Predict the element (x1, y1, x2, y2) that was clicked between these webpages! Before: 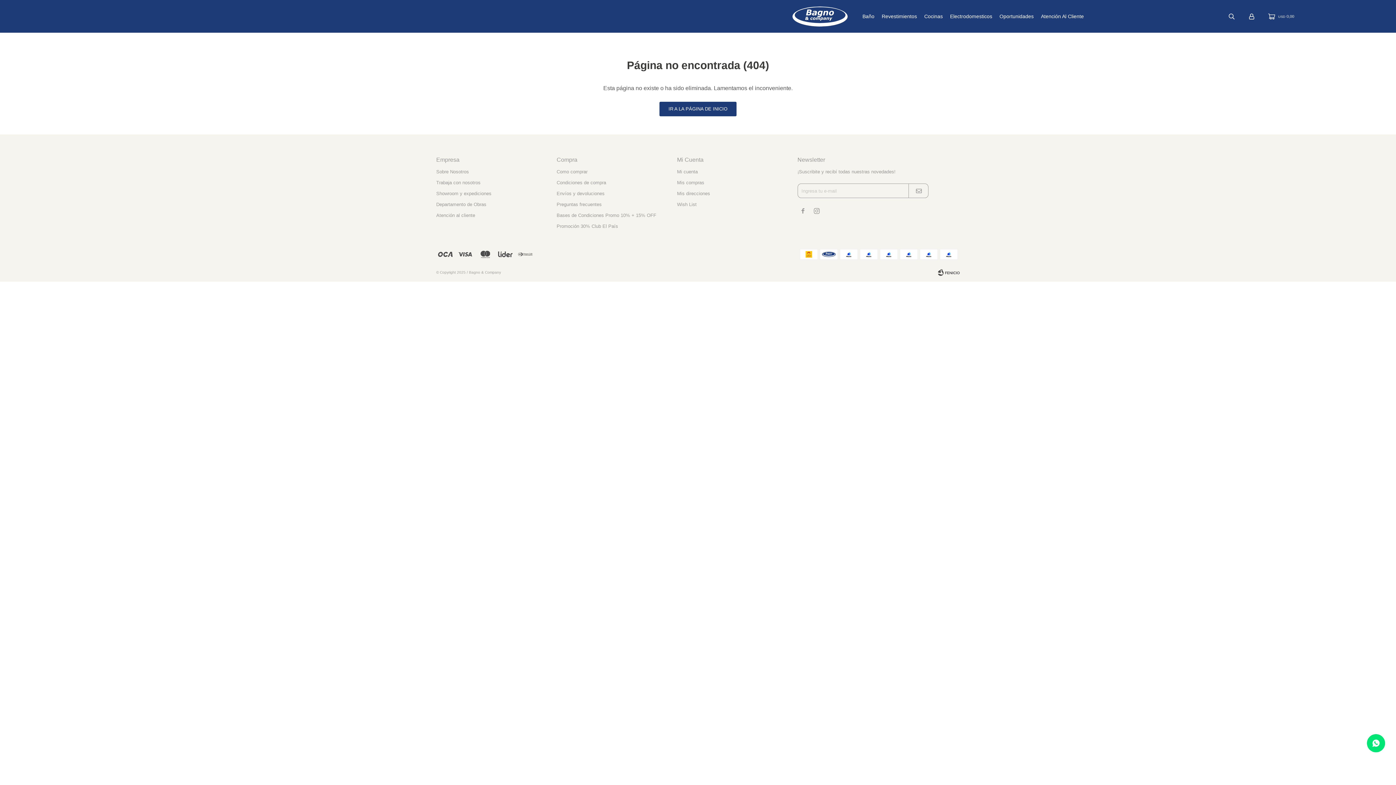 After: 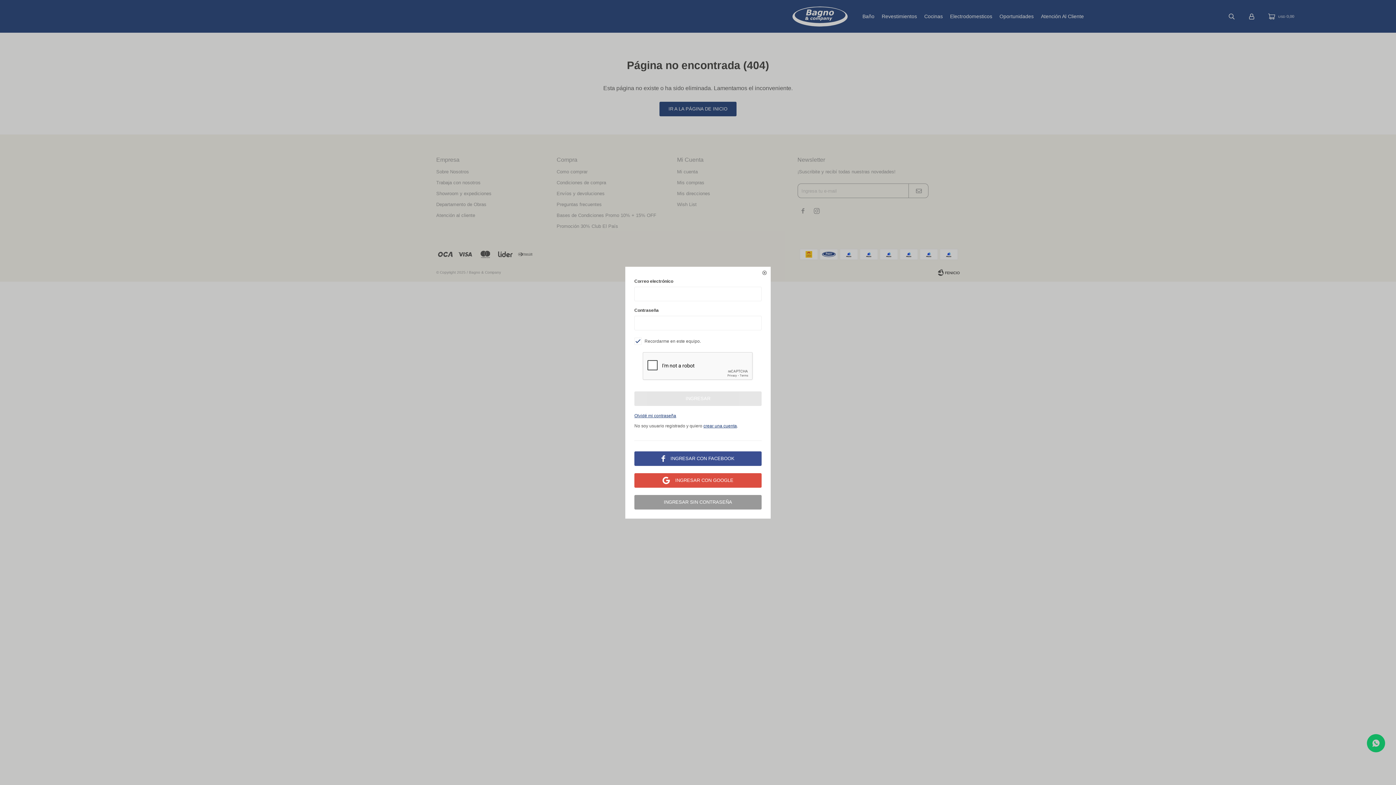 Action: label: Mi cuenta bbox: (1242, 7, 1261, 25)